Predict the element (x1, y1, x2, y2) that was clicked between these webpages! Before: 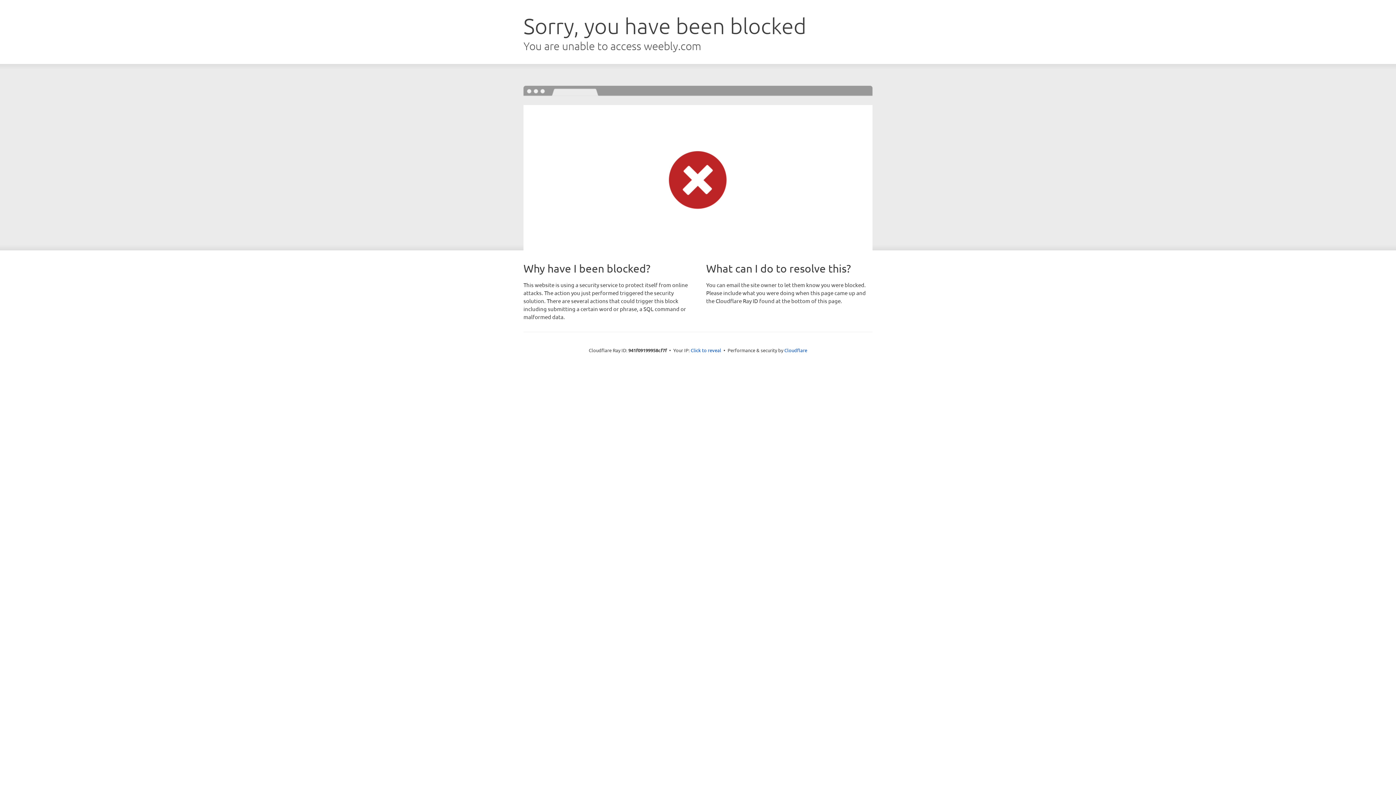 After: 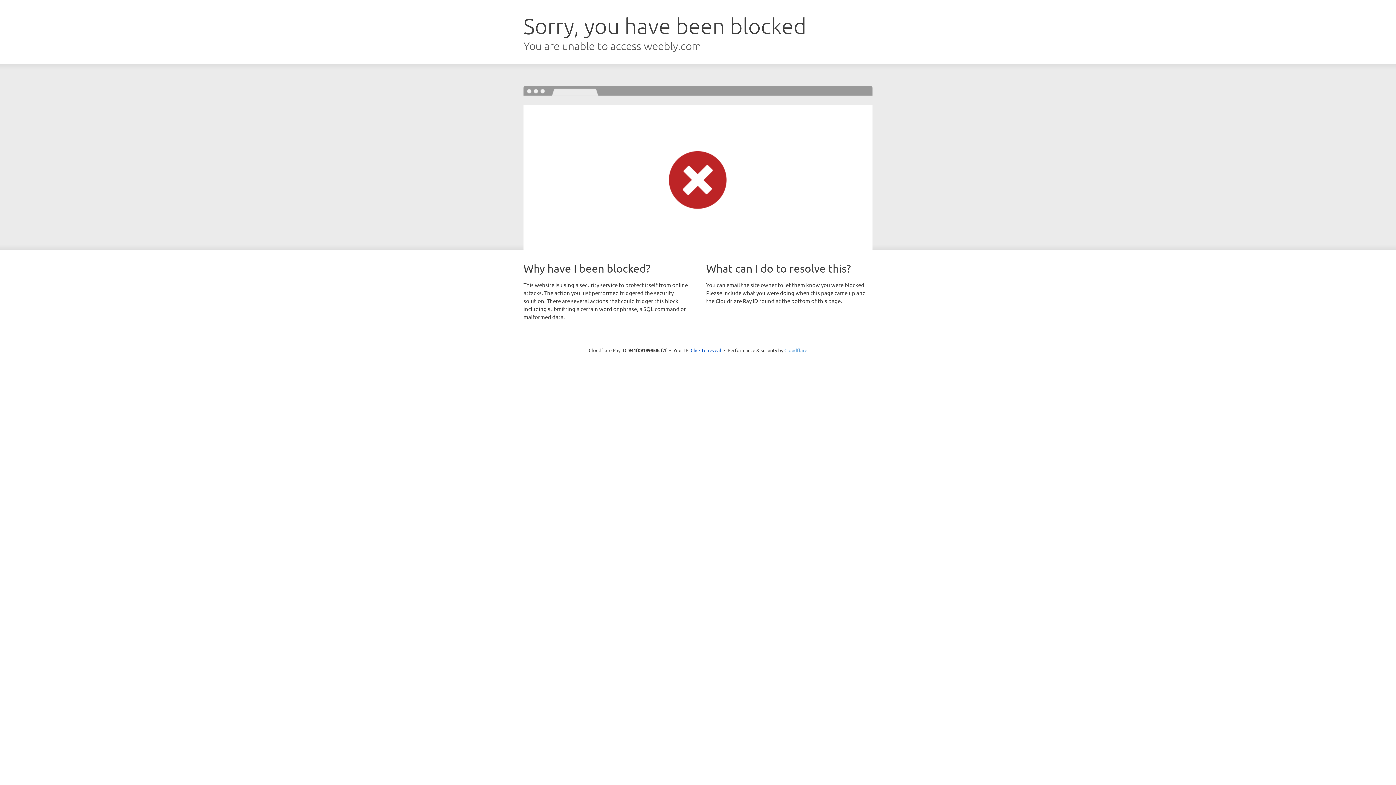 Action: label: Cloudflare bbox: (784, 347, 807, 353)